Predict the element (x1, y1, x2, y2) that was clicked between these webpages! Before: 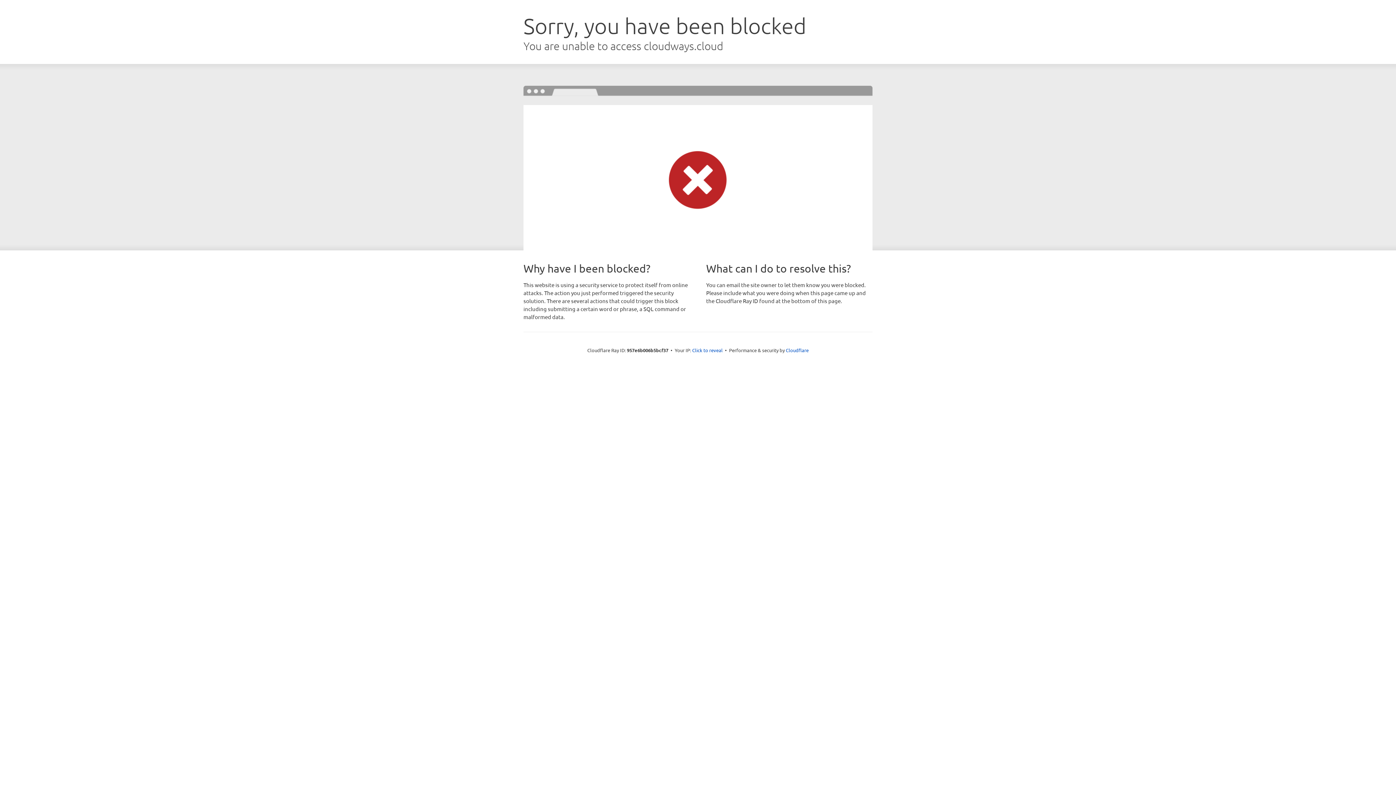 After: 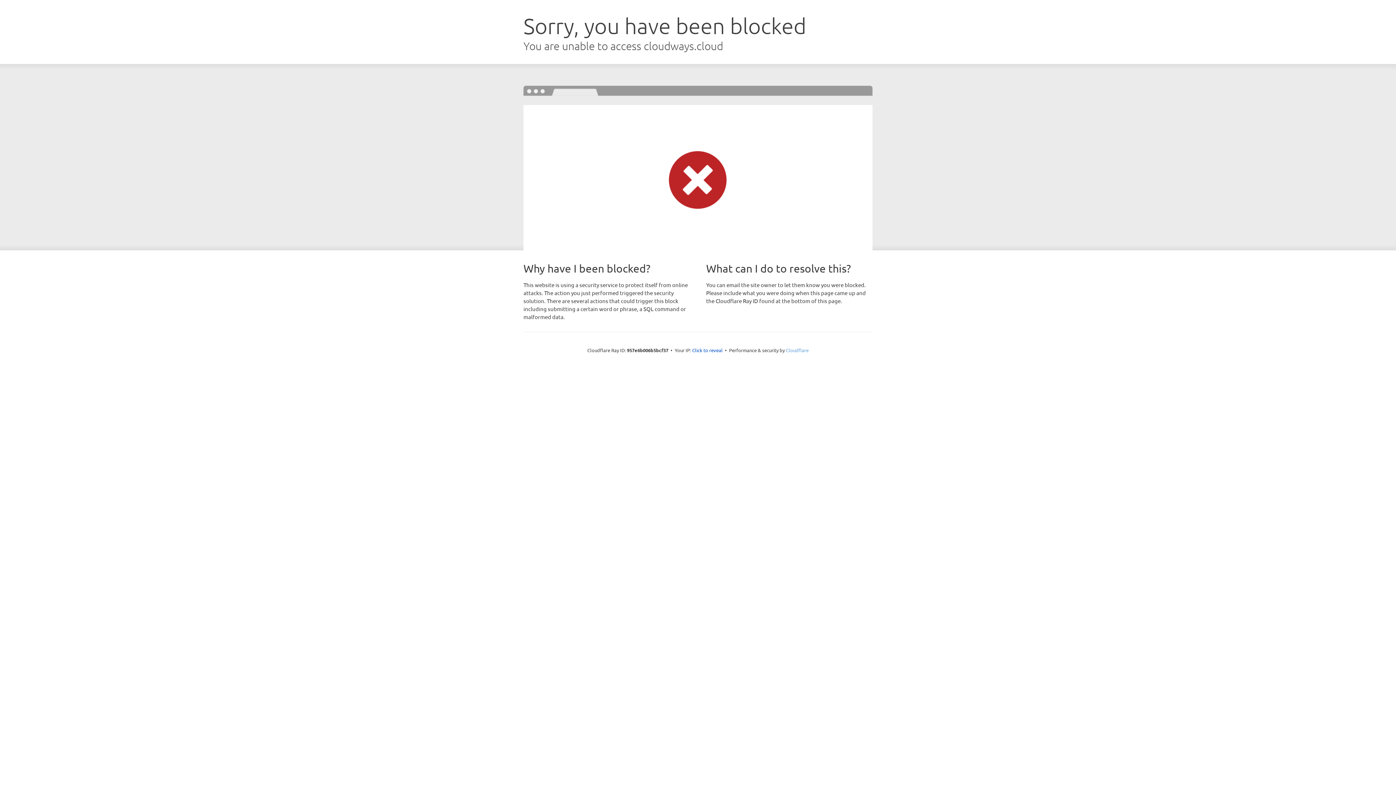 Action: bbox: (786, 347, 808, 353) label: Cloudflare